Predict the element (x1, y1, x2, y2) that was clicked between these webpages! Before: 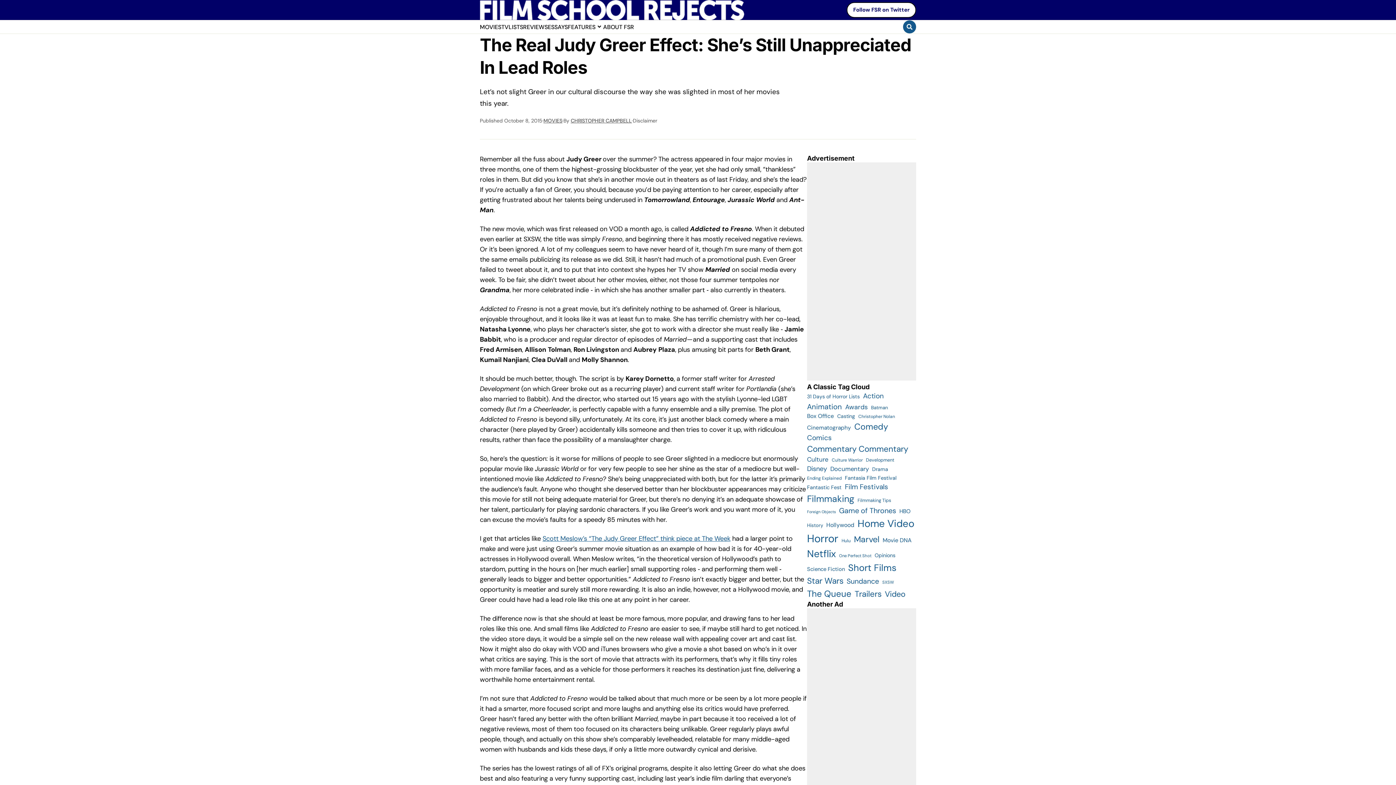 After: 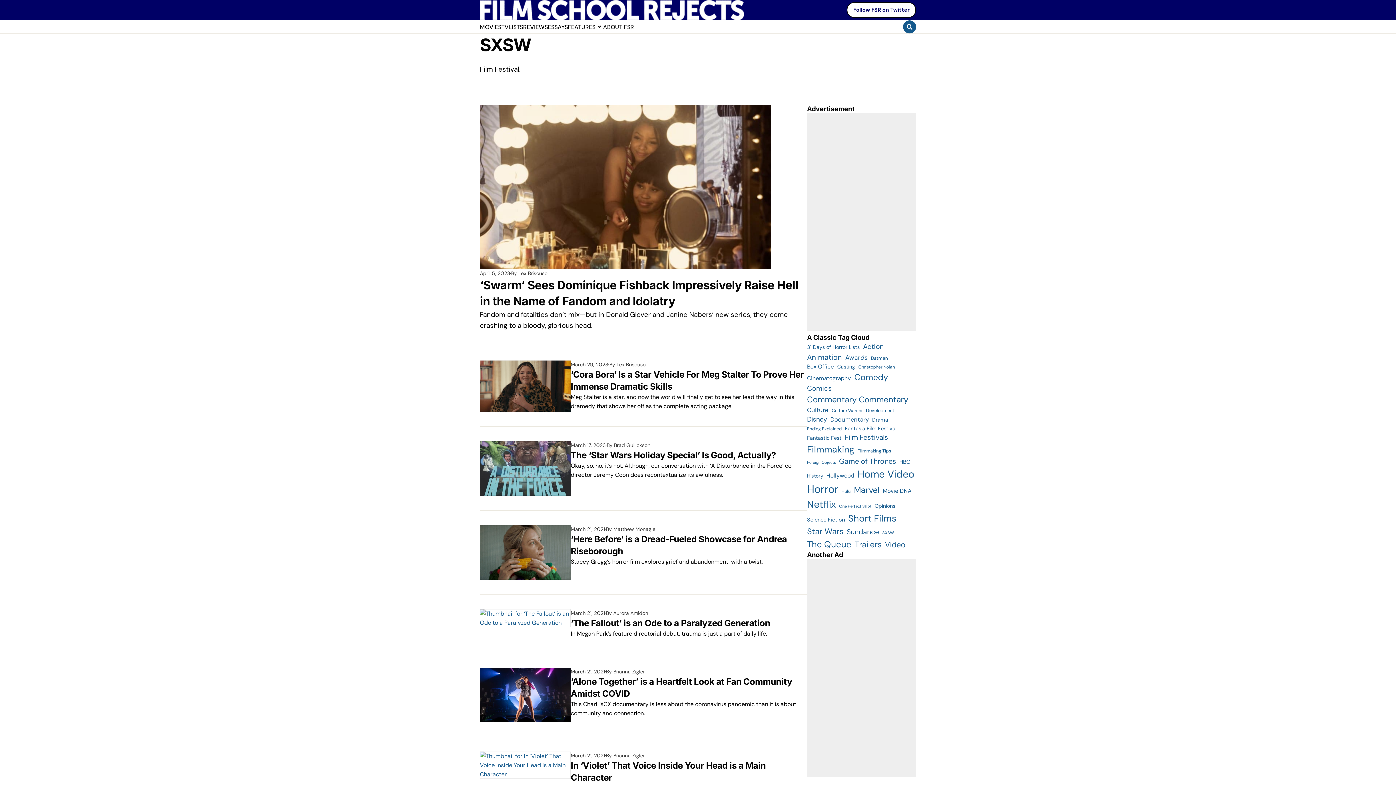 Action: bbox: (882, 580, 894, 585) label: SXSW (138 items)